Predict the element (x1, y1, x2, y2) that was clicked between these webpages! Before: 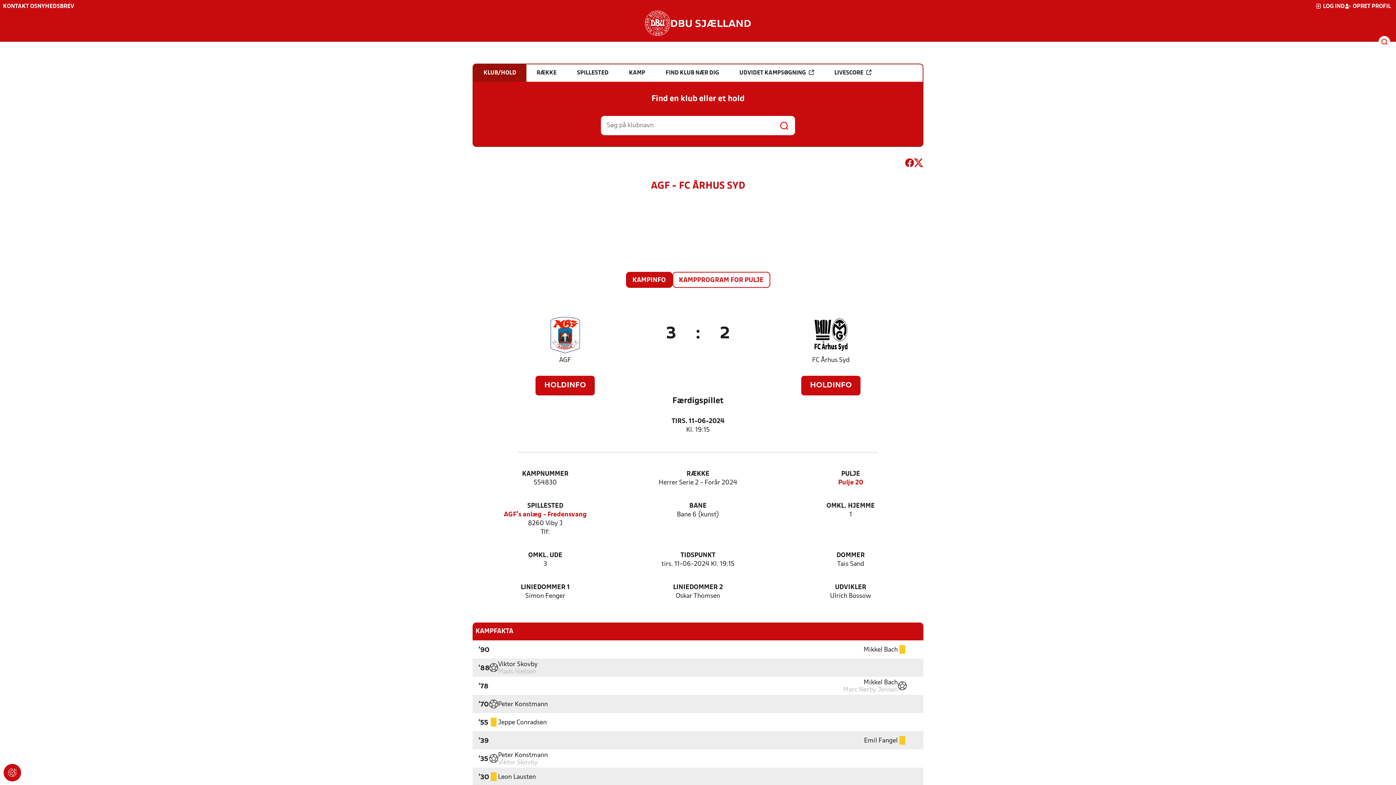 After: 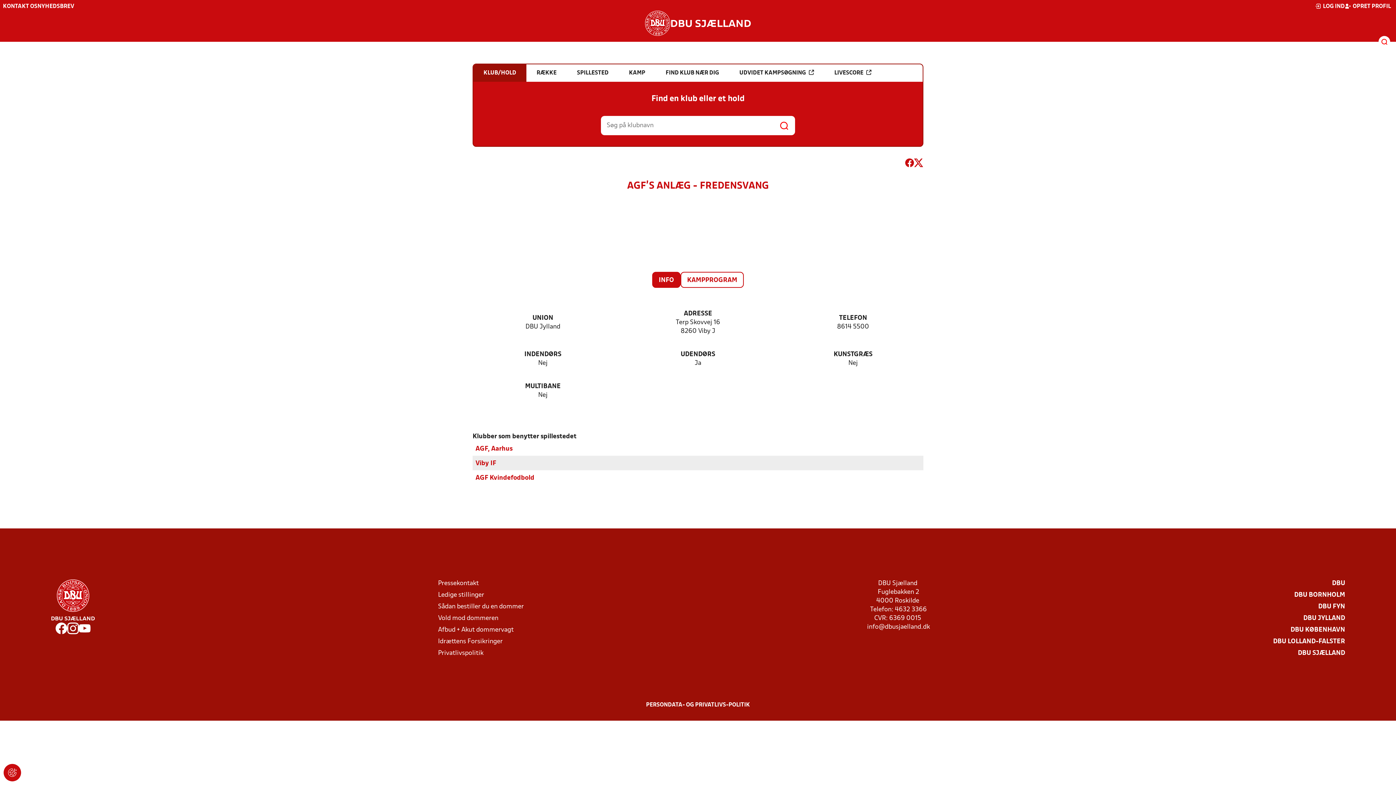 Action: bbox: (504, 510, 586, 519) label: AGF's anlæg - Fredensvang